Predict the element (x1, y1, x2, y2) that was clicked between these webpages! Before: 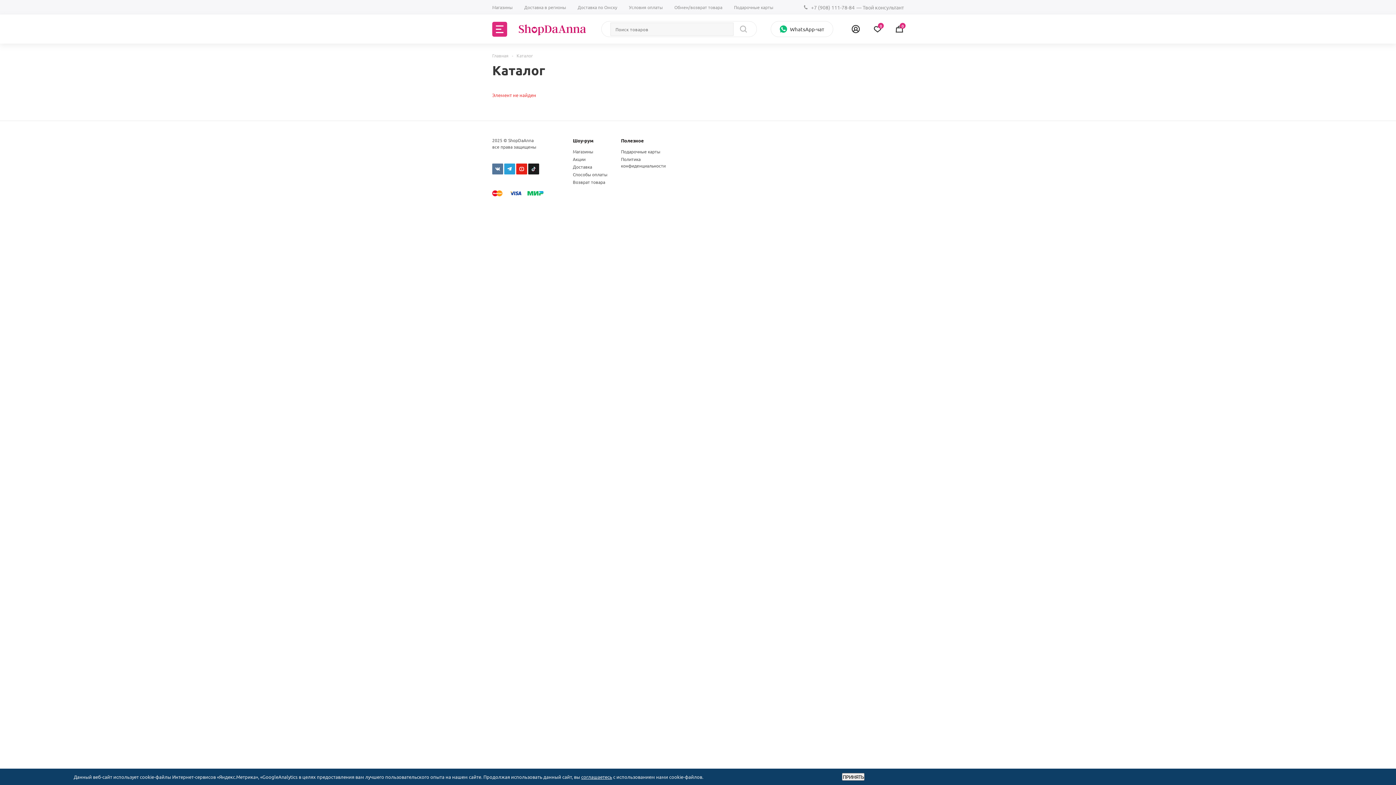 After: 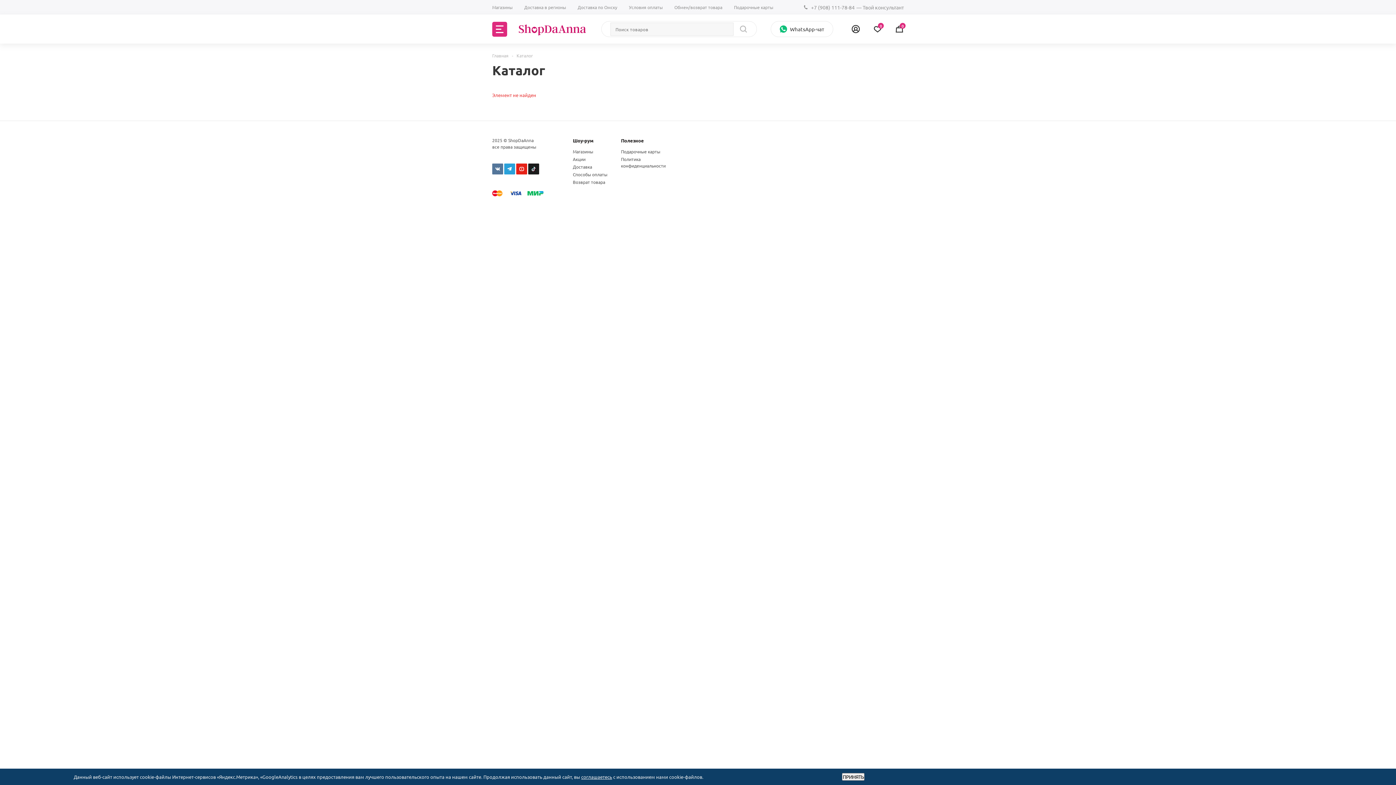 Action: bbox: (516, 169, 528, 175) label:  